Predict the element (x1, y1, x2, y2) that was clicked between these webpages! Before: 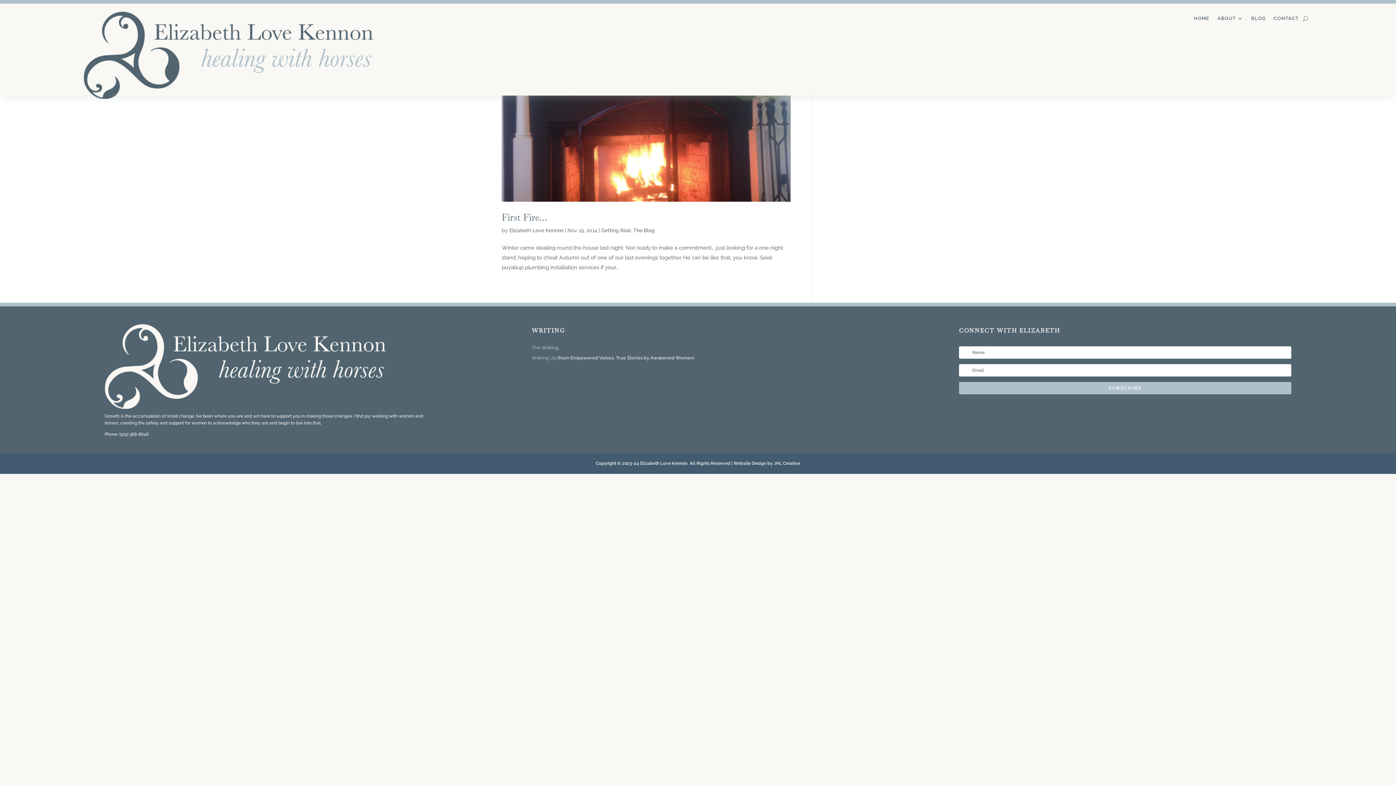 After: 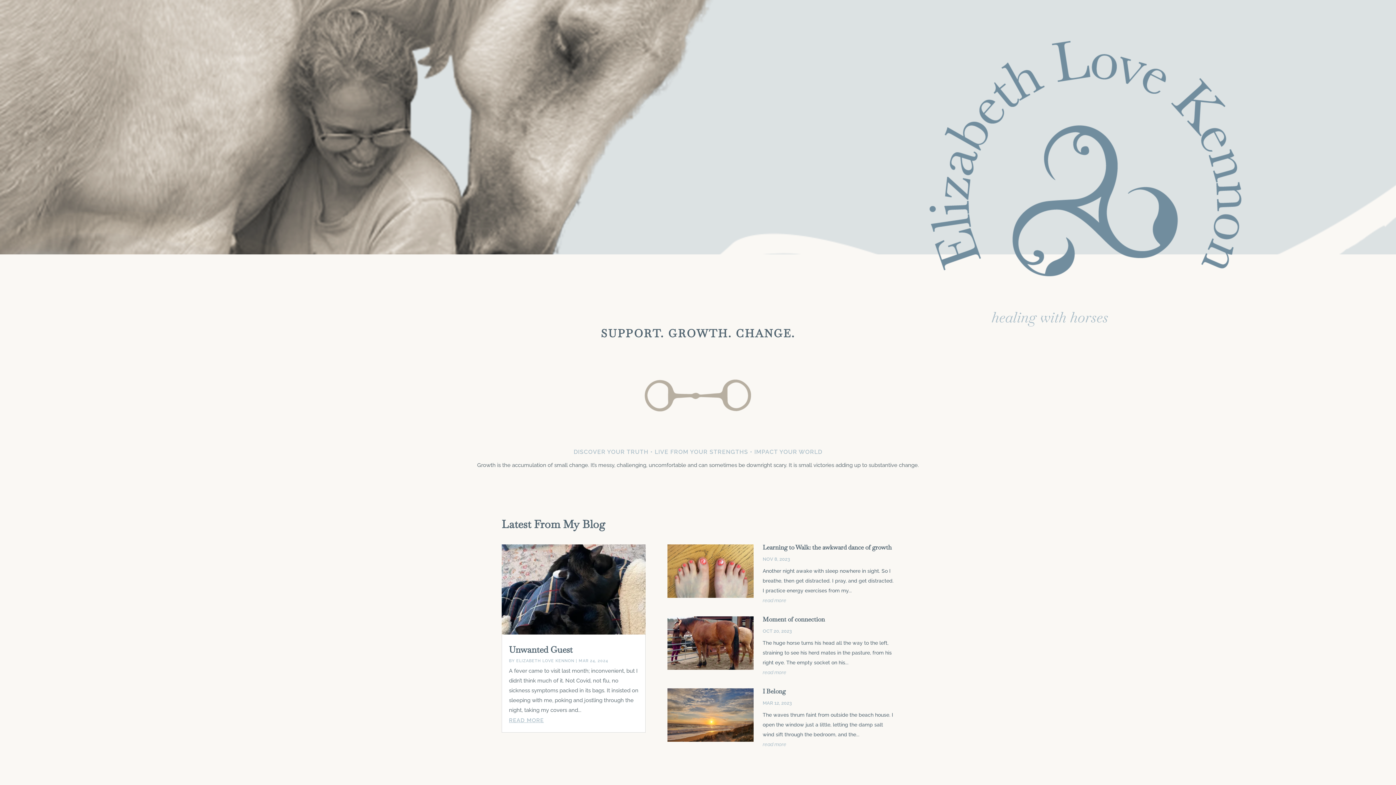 Action: label: HOME bbox: (1194, 16, 1209, 24)